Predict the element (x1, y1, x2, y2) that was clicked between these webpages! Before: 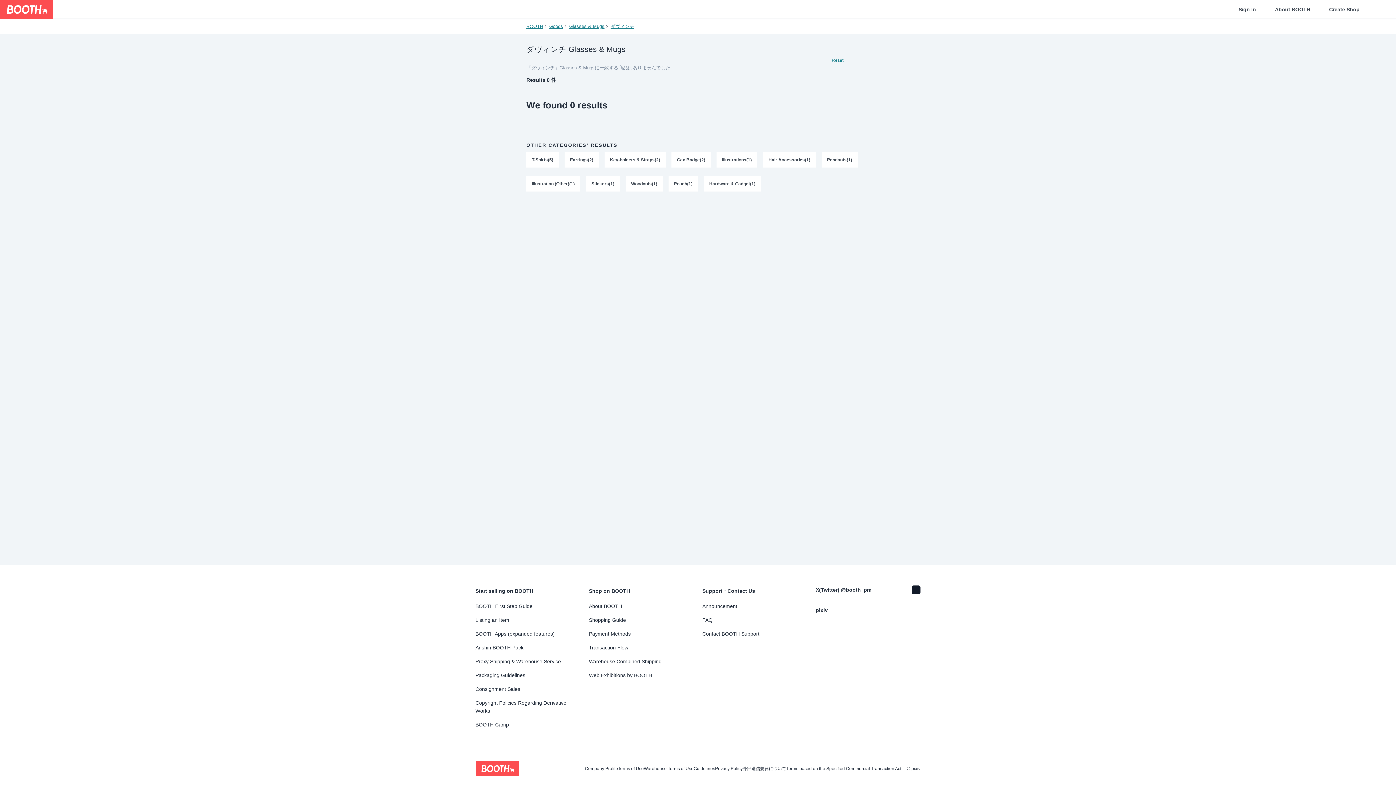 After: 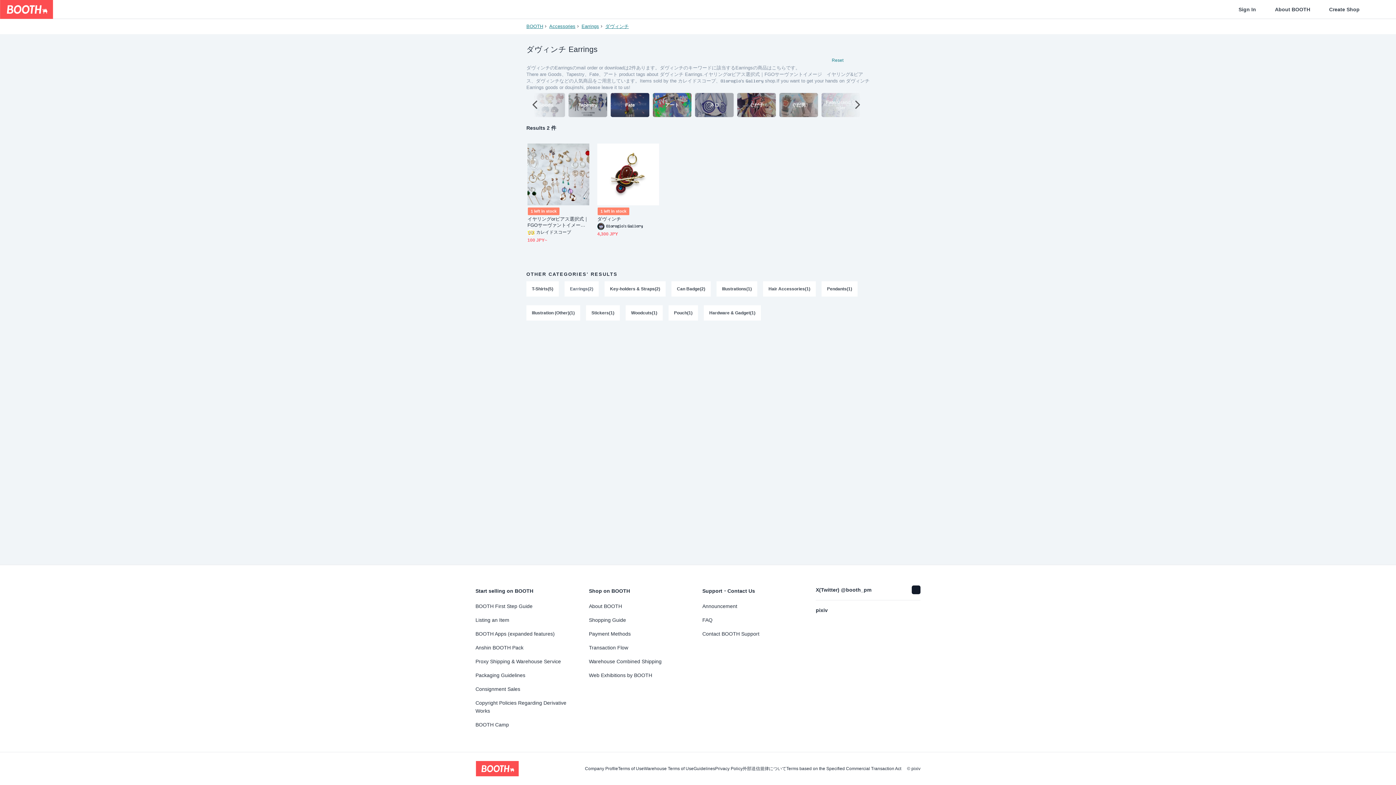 Action: bbox: (564, 152, 598, 167) label: Earrings(2)